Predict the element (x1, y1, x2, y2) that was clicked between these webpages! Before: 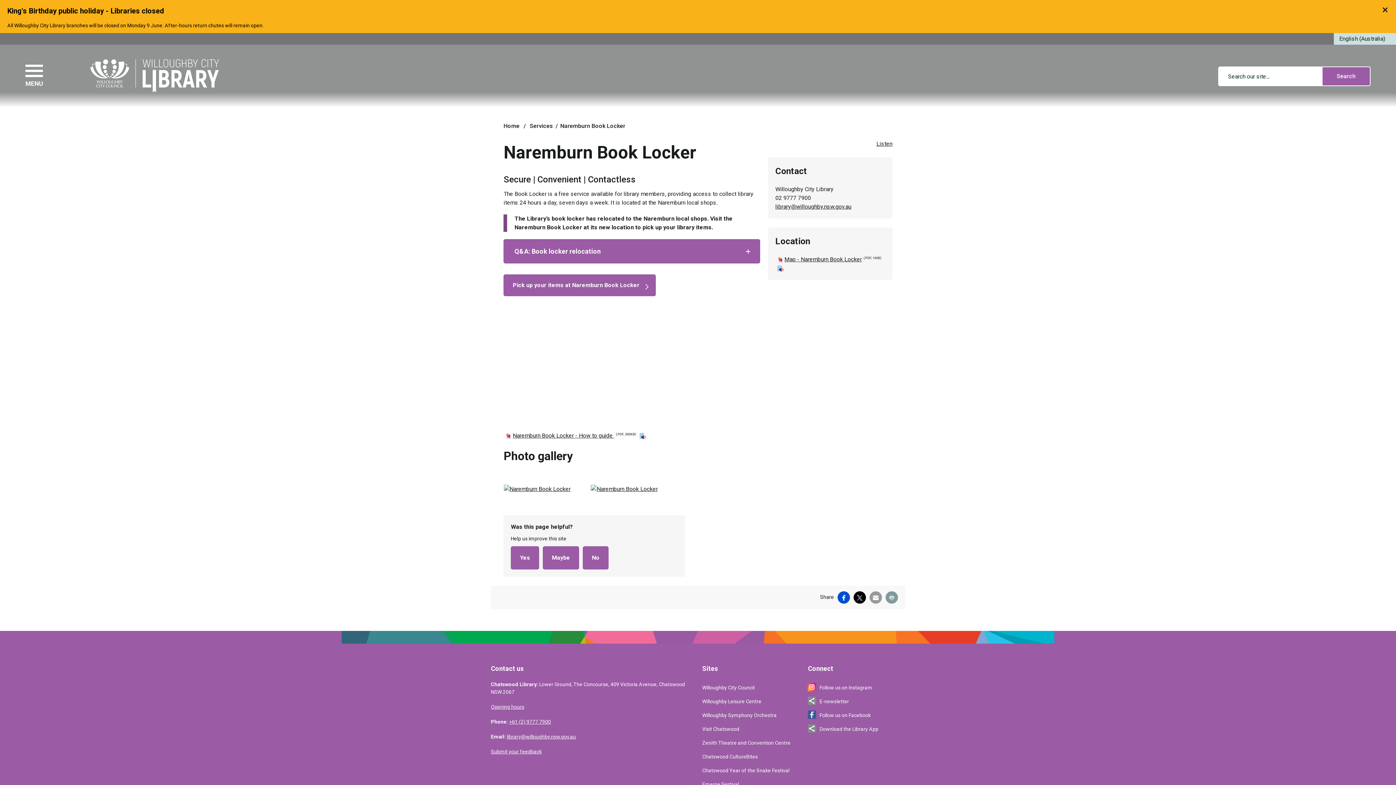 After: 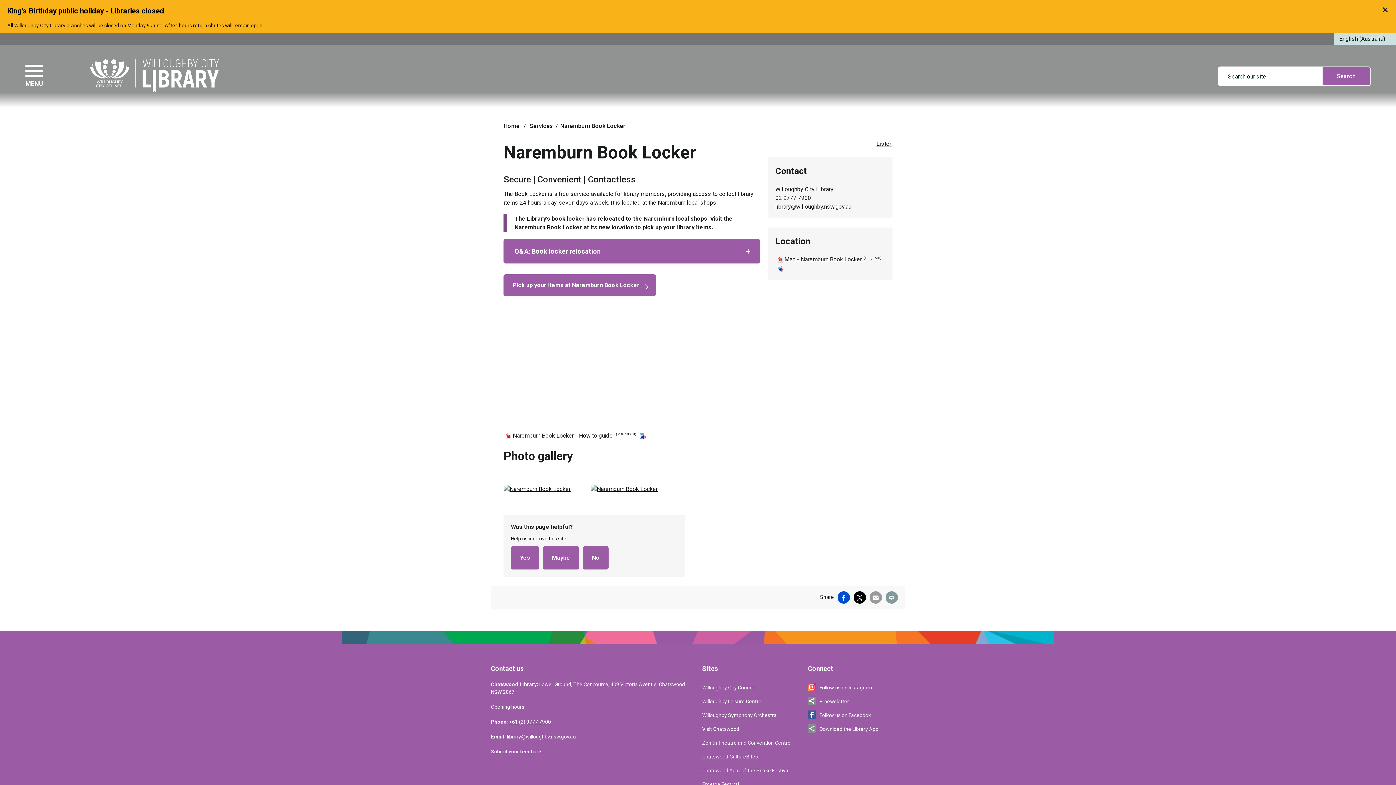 Action: bbox: (702, 685, 754, 690) label: Willoughby City Council